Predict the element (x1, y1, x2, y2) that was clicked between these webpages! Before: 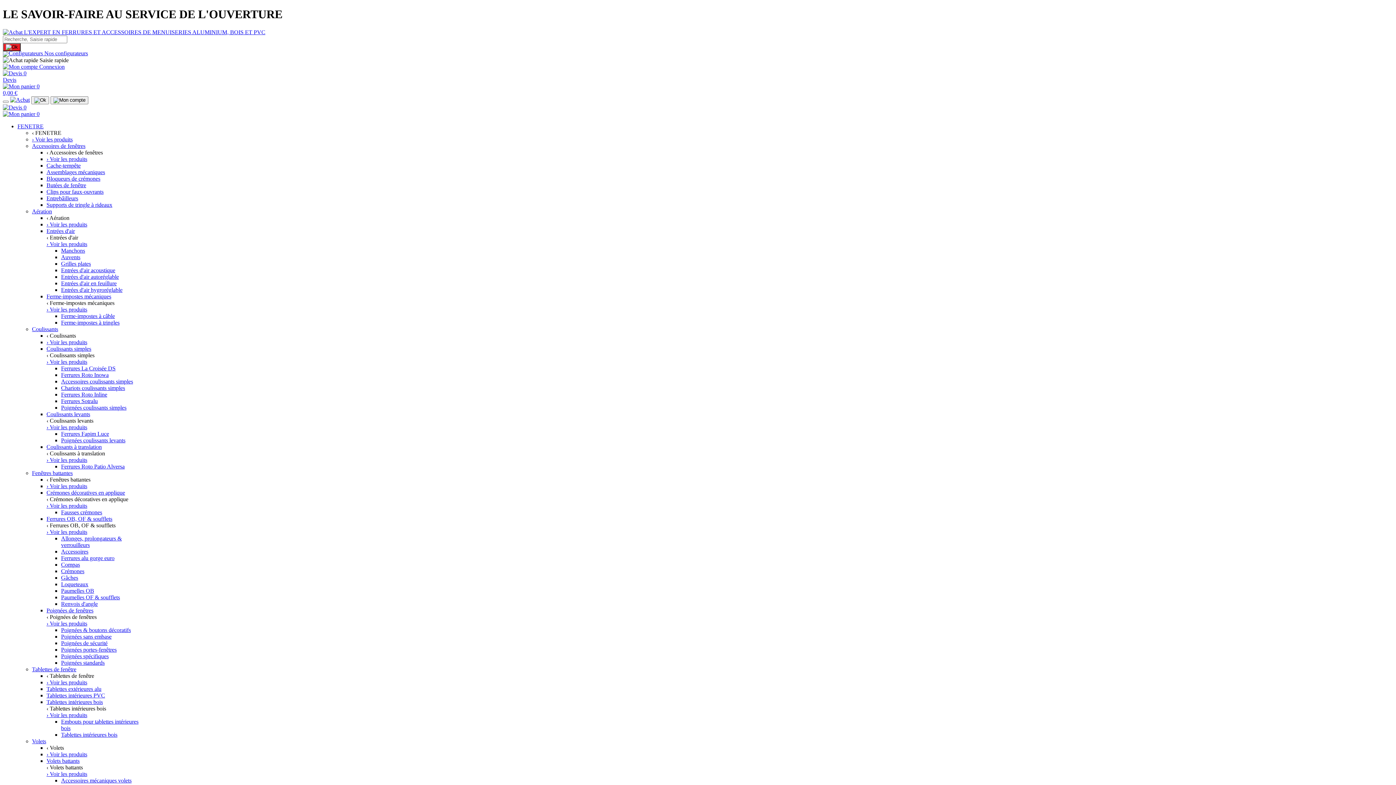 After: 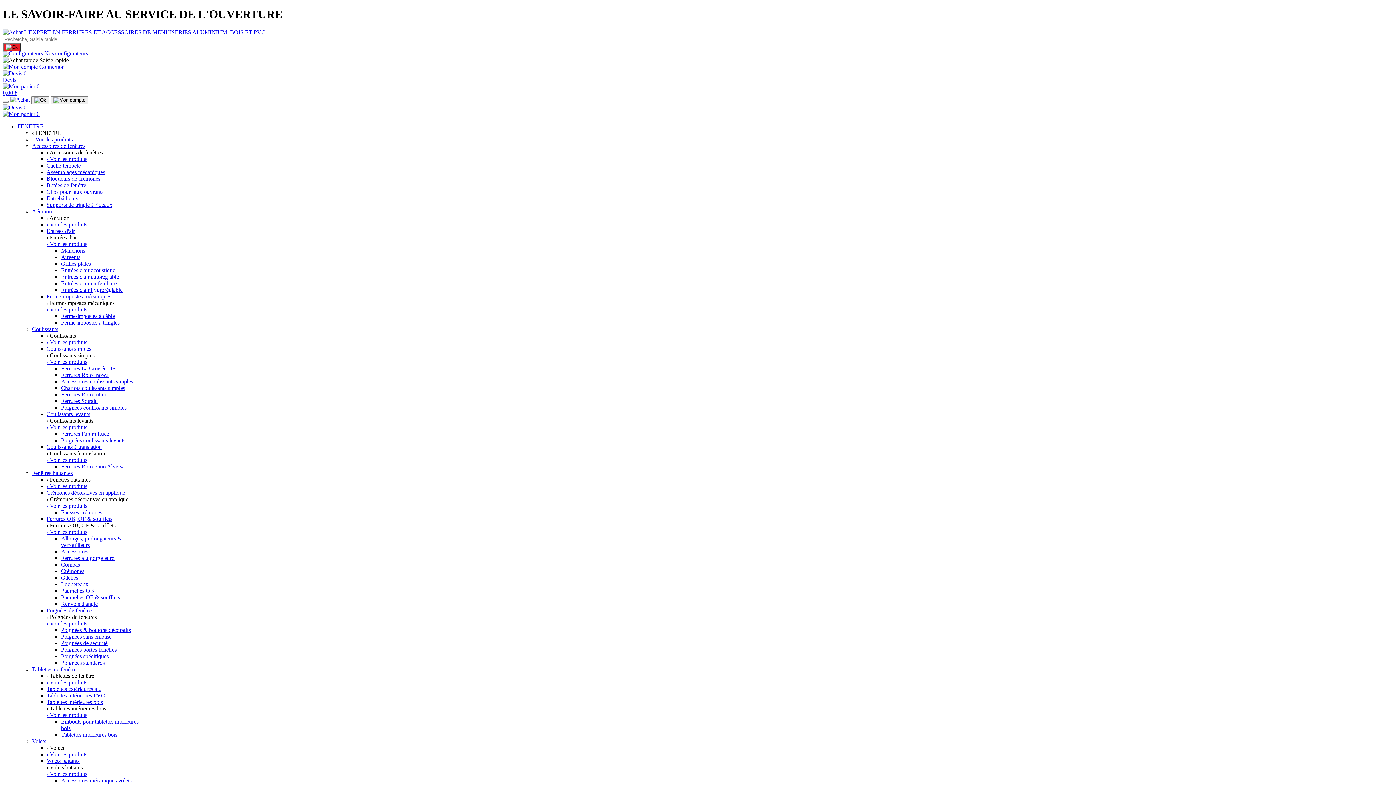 Action: label: › Voir les produits bbox: (46, 339, 87, 345)